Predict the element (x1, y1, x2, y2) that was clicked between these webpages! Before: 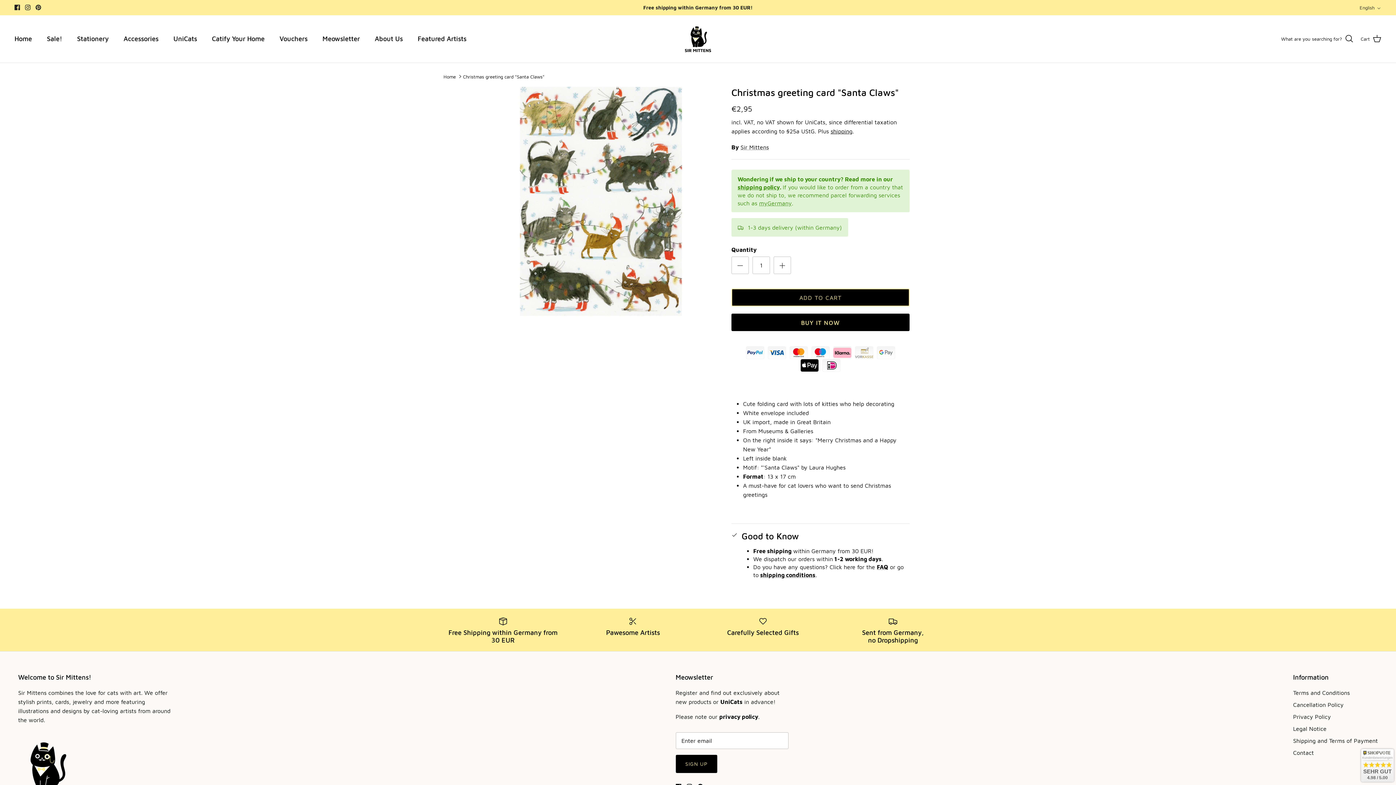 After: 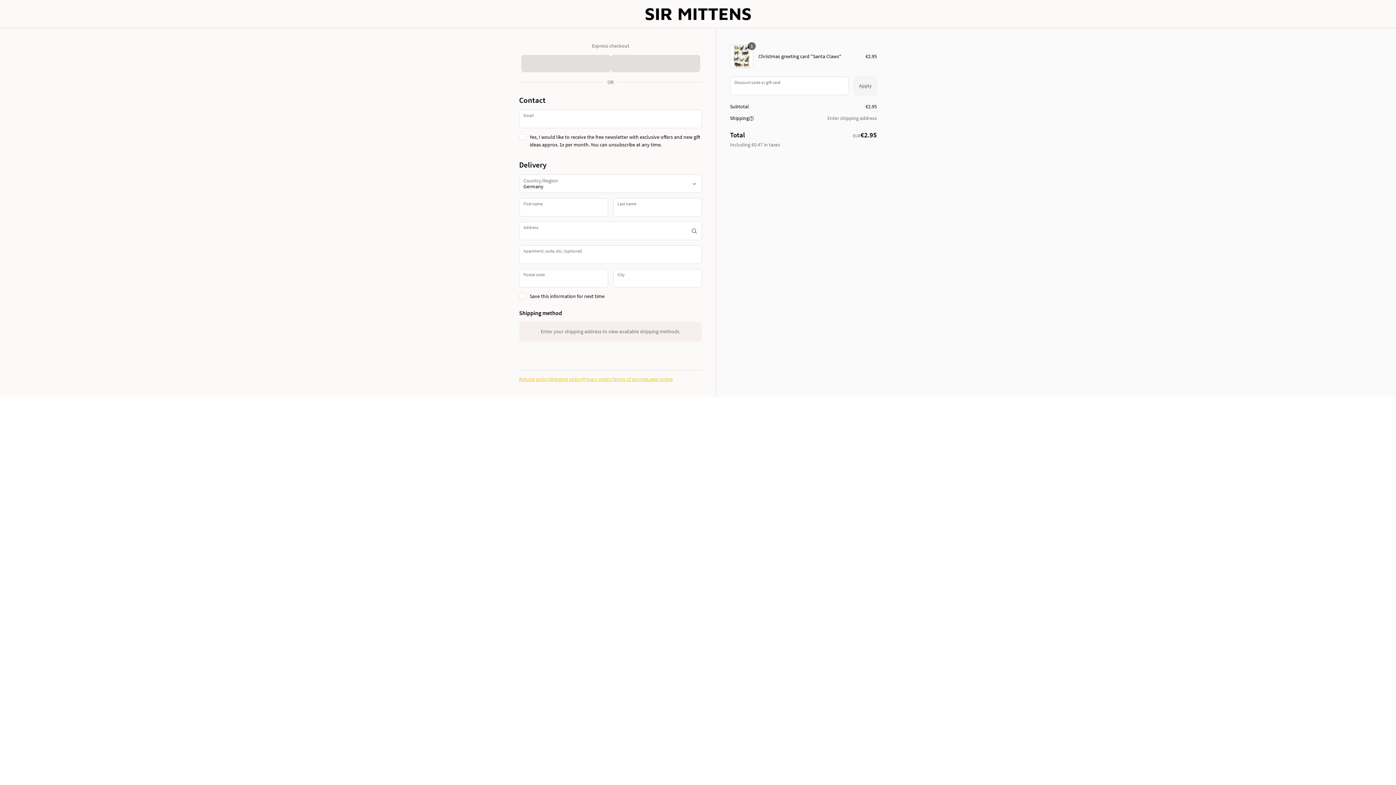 Action: bbox: (731, 313, 909, 331) label: BUY IT NOW